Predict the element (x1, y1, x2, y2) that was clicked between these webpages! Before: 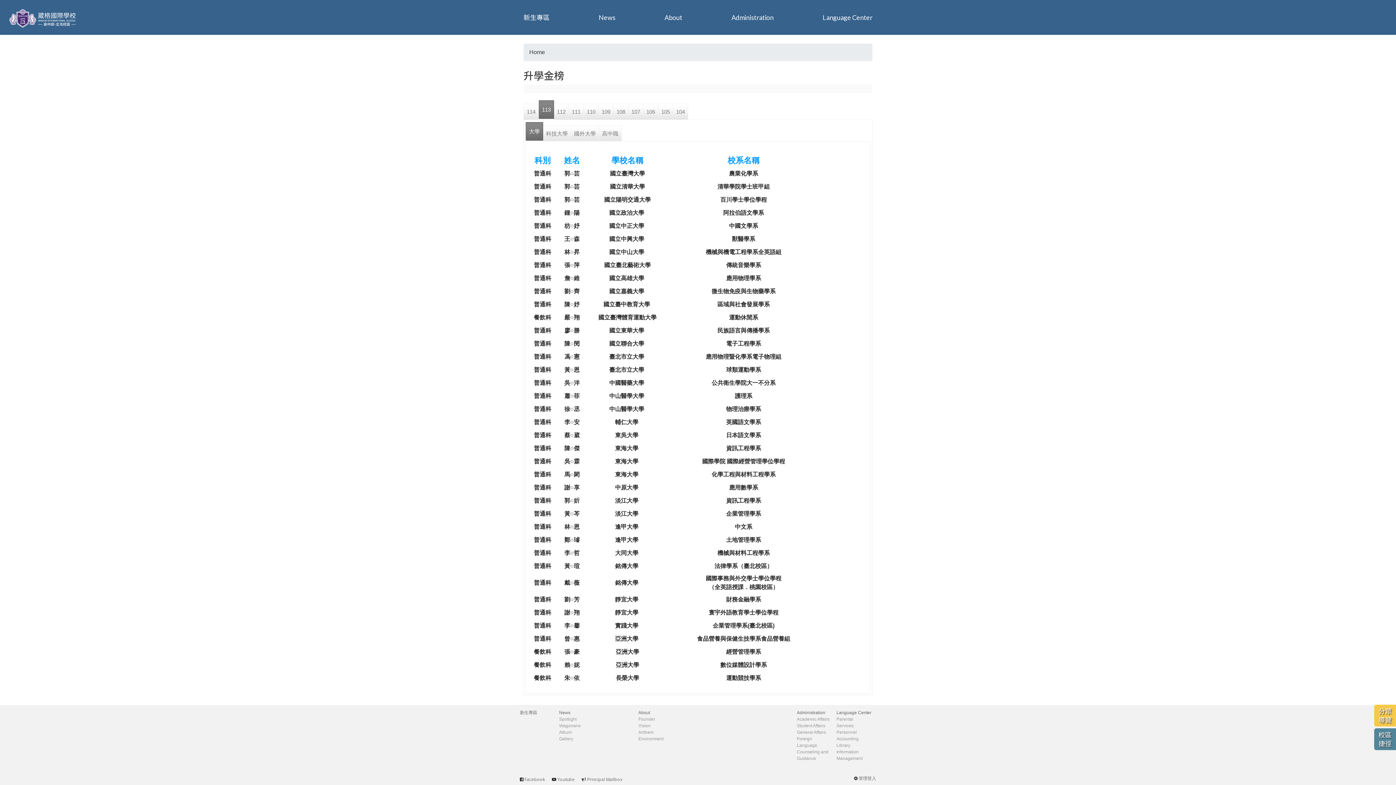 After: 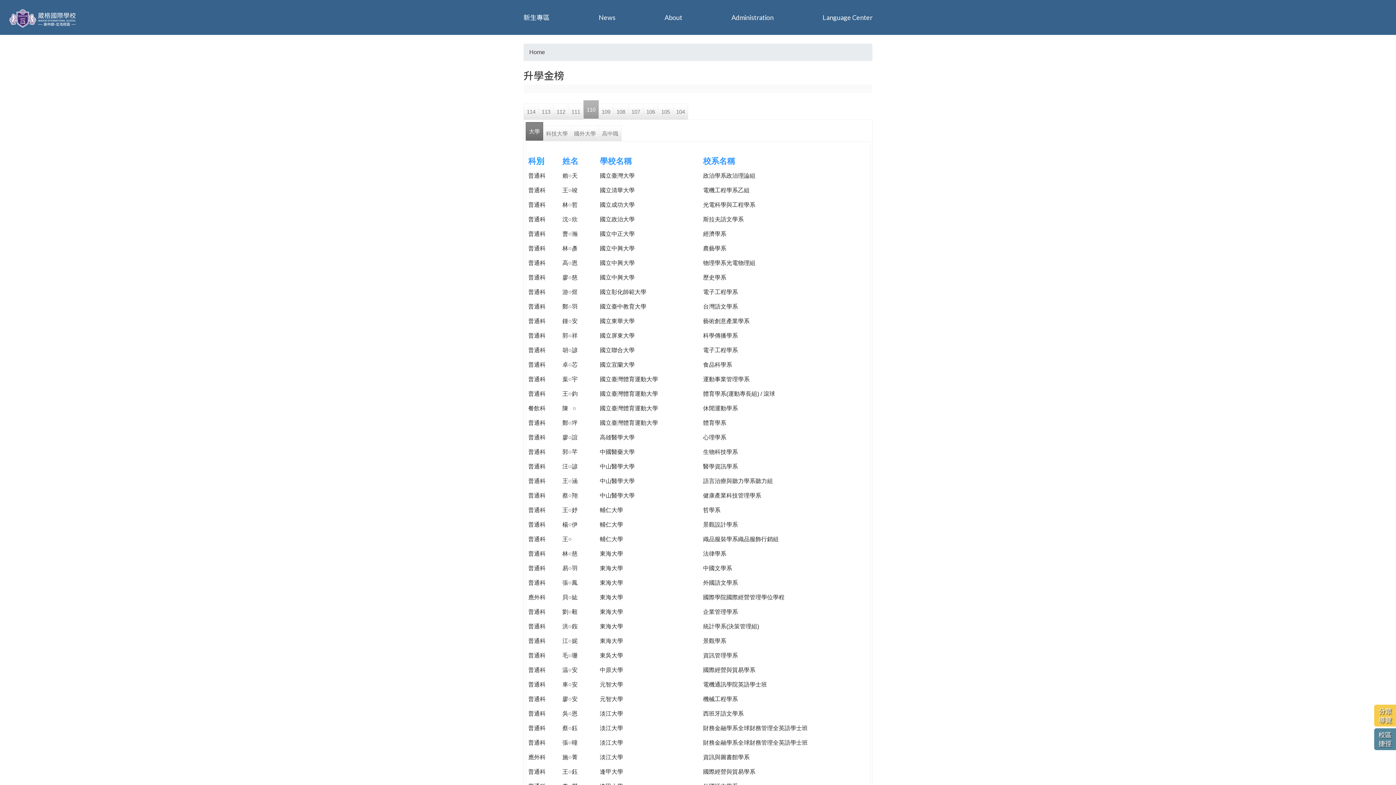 Action: label: 110 bbox: (584, 103, 598, 119)